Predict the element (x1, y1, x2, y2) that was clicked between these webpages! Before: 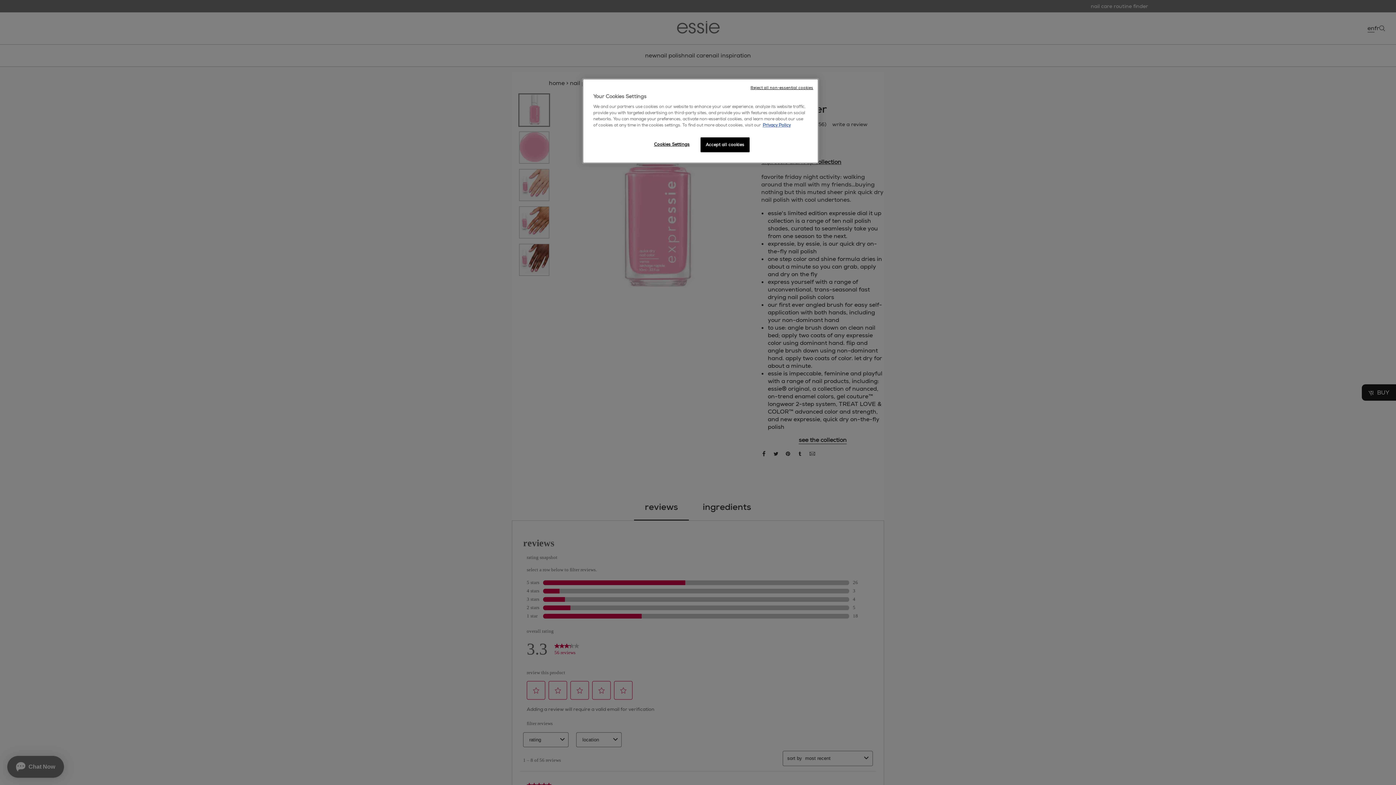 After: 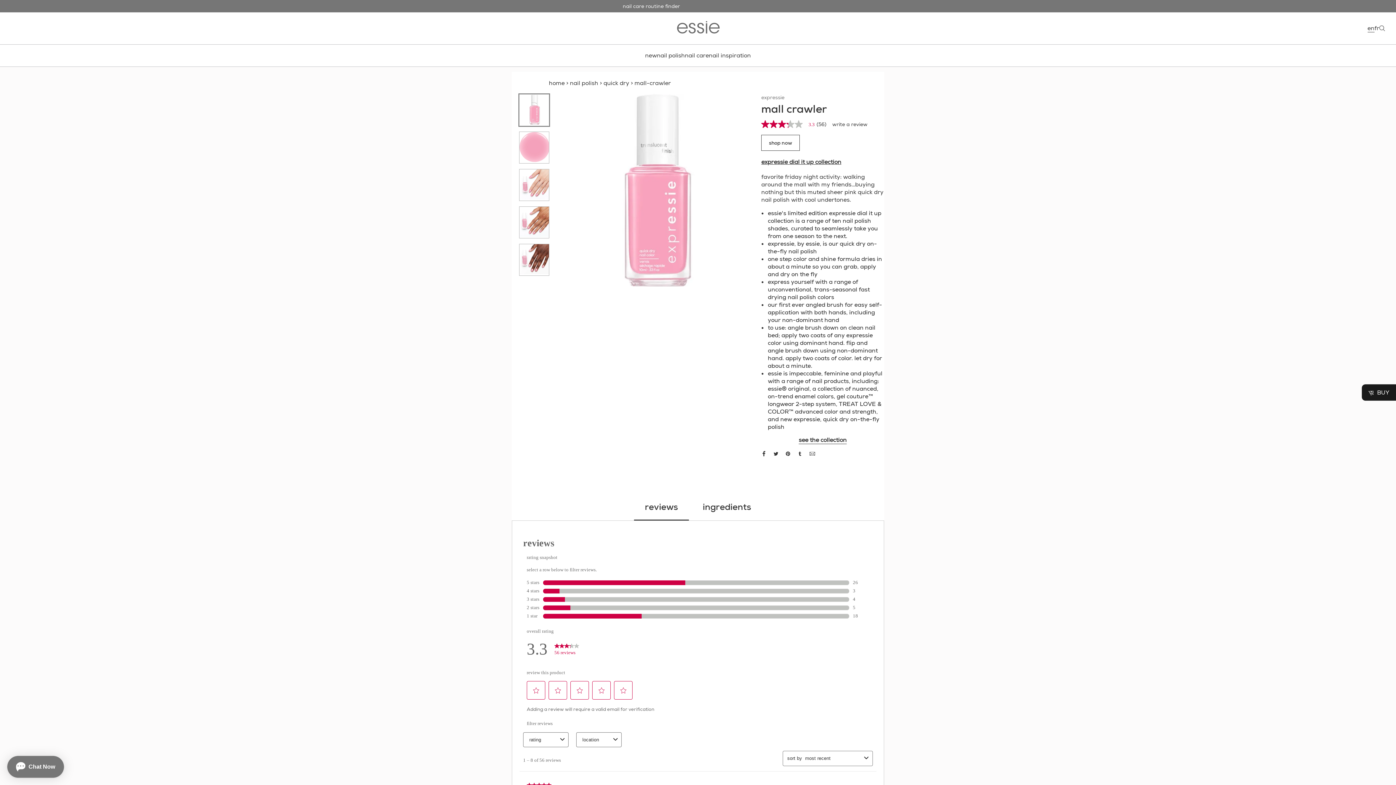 Action: bbox: (750, 85, 813, 90) label: Reject all non-essential cookies